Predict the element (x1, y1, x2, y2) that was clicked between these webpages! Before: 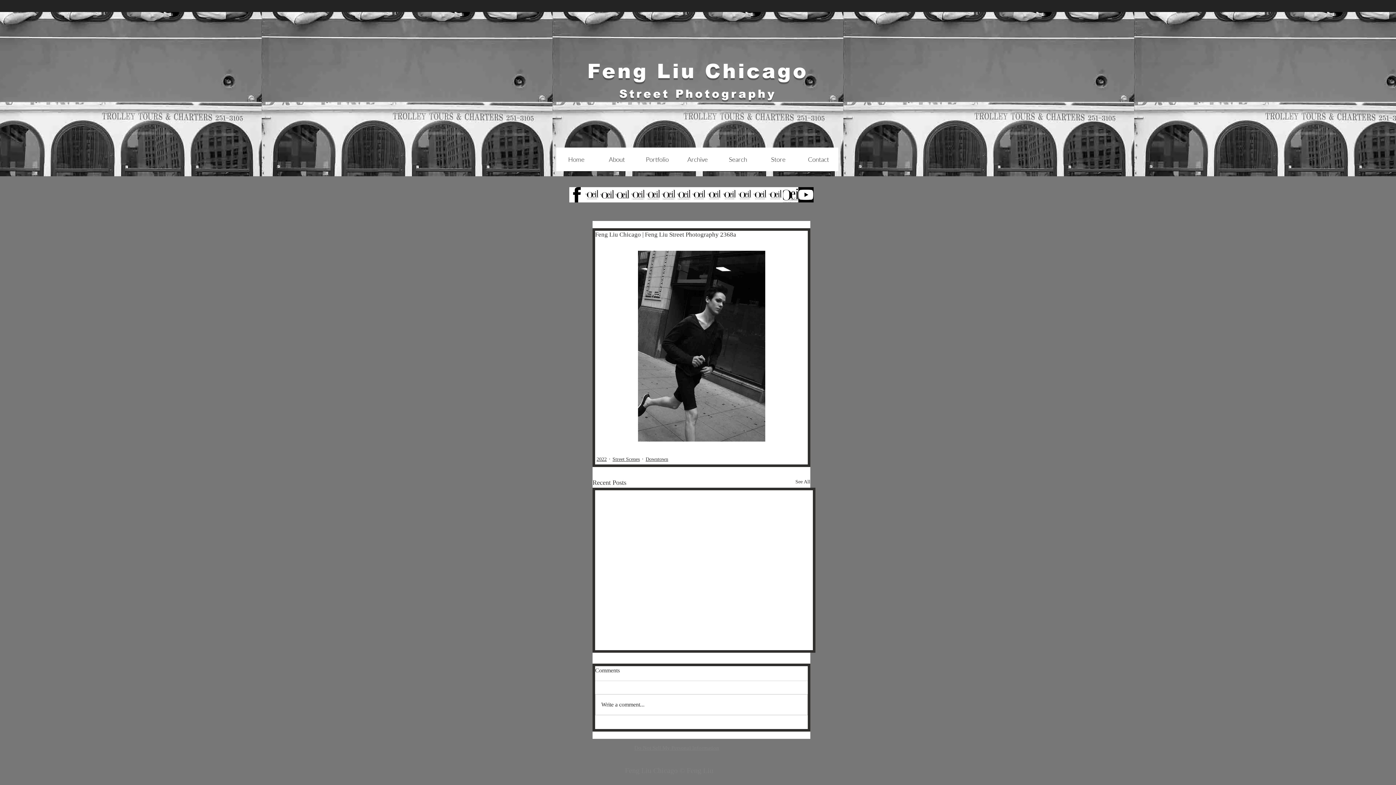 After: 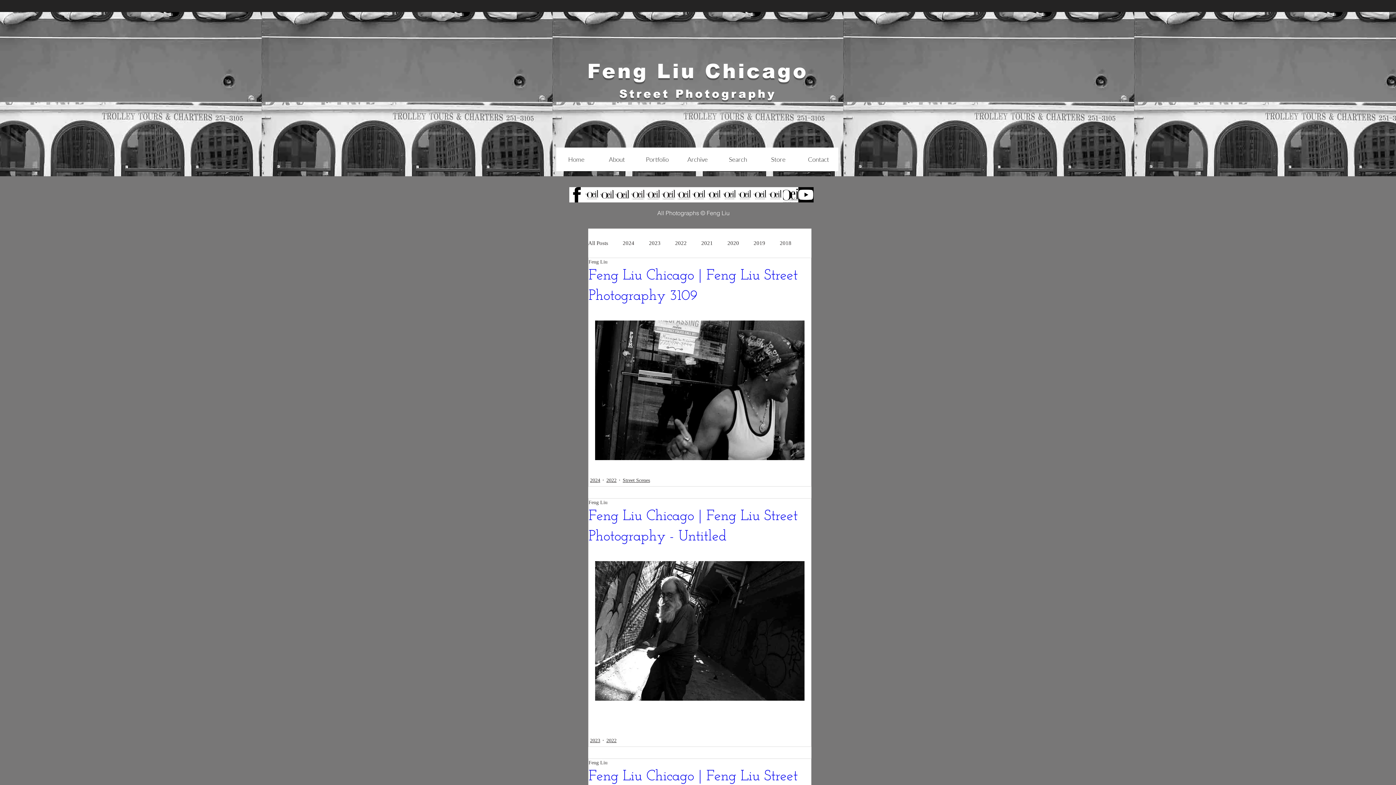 Action: bbox: (596, 455, 606, 463) label: 2022